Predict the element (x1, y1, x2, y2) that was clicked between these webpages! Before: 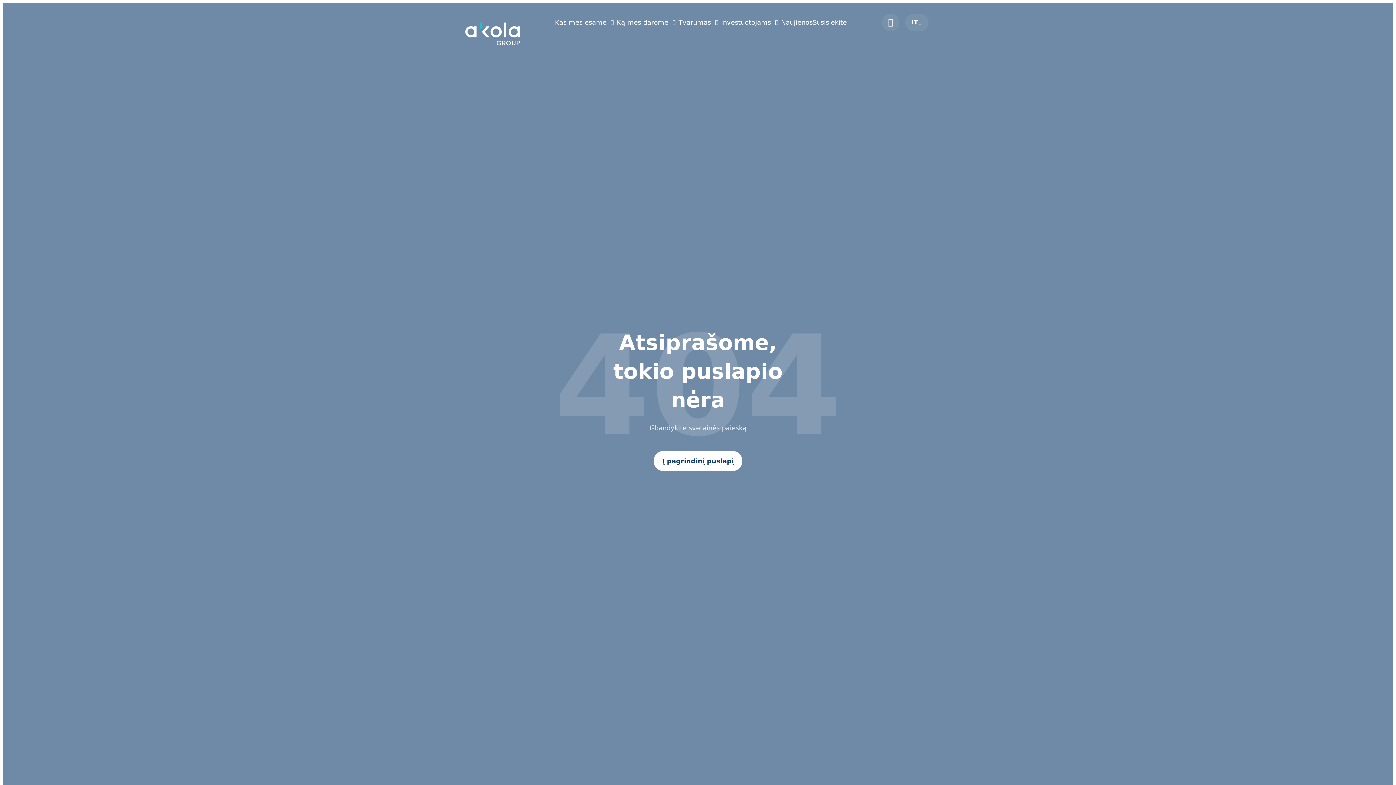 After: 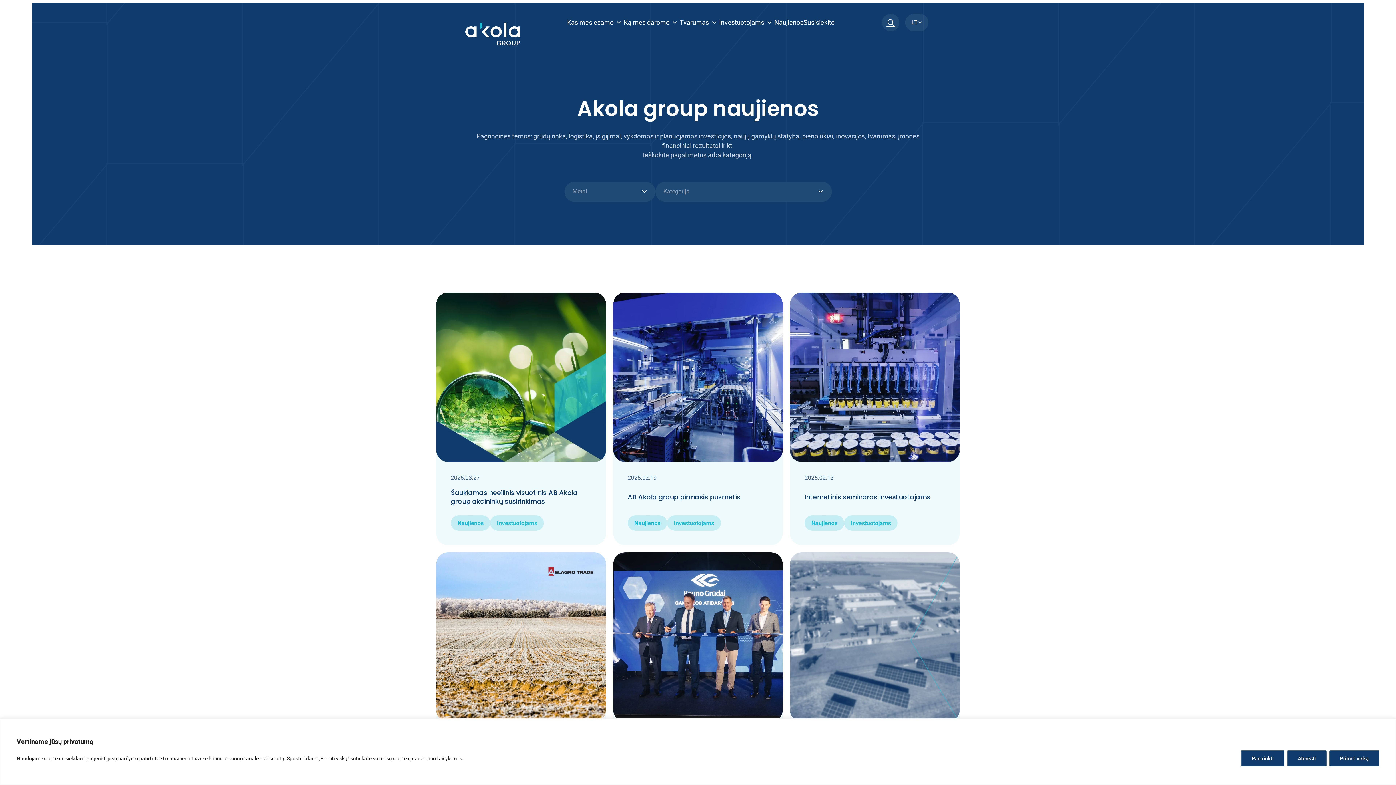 Action: bbox: (781, 18, 812, 26) label: Naujienos